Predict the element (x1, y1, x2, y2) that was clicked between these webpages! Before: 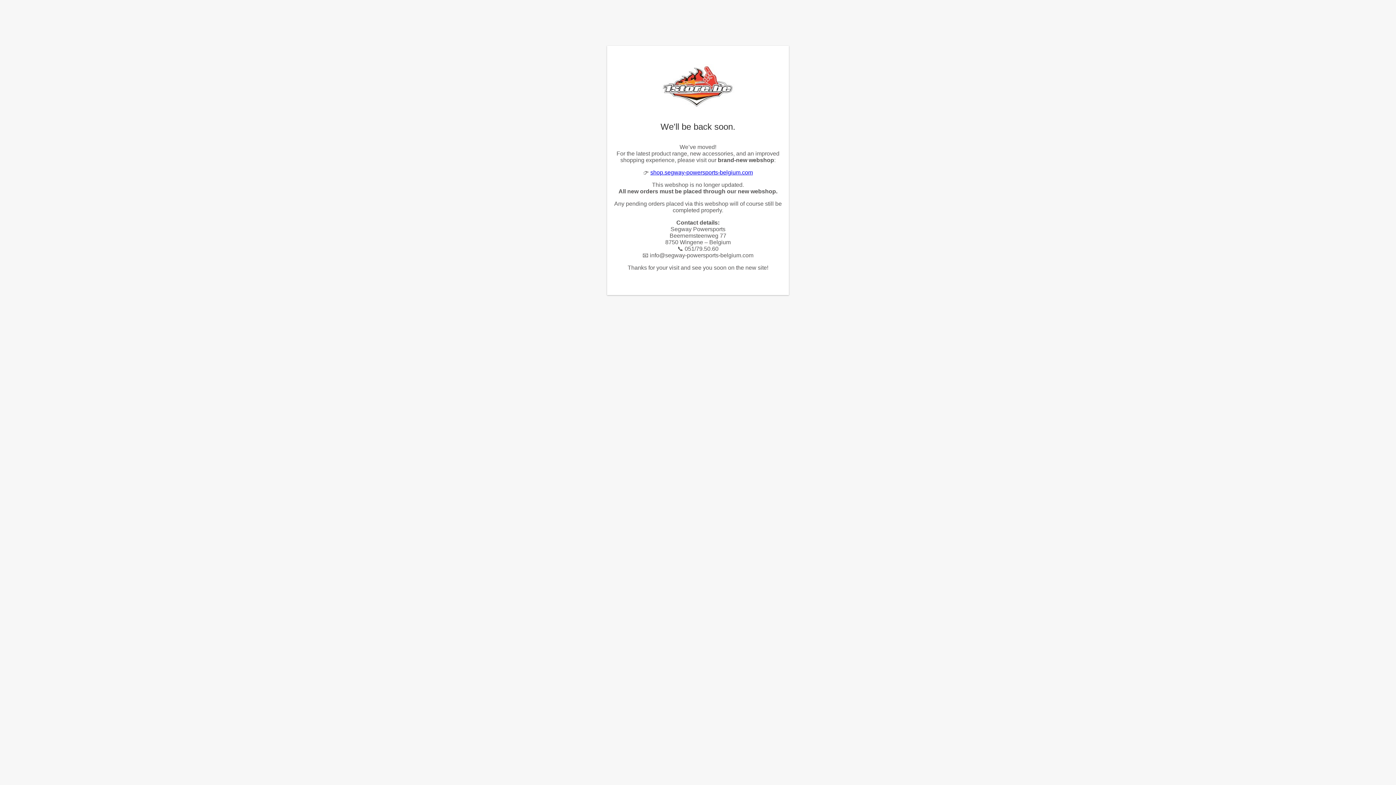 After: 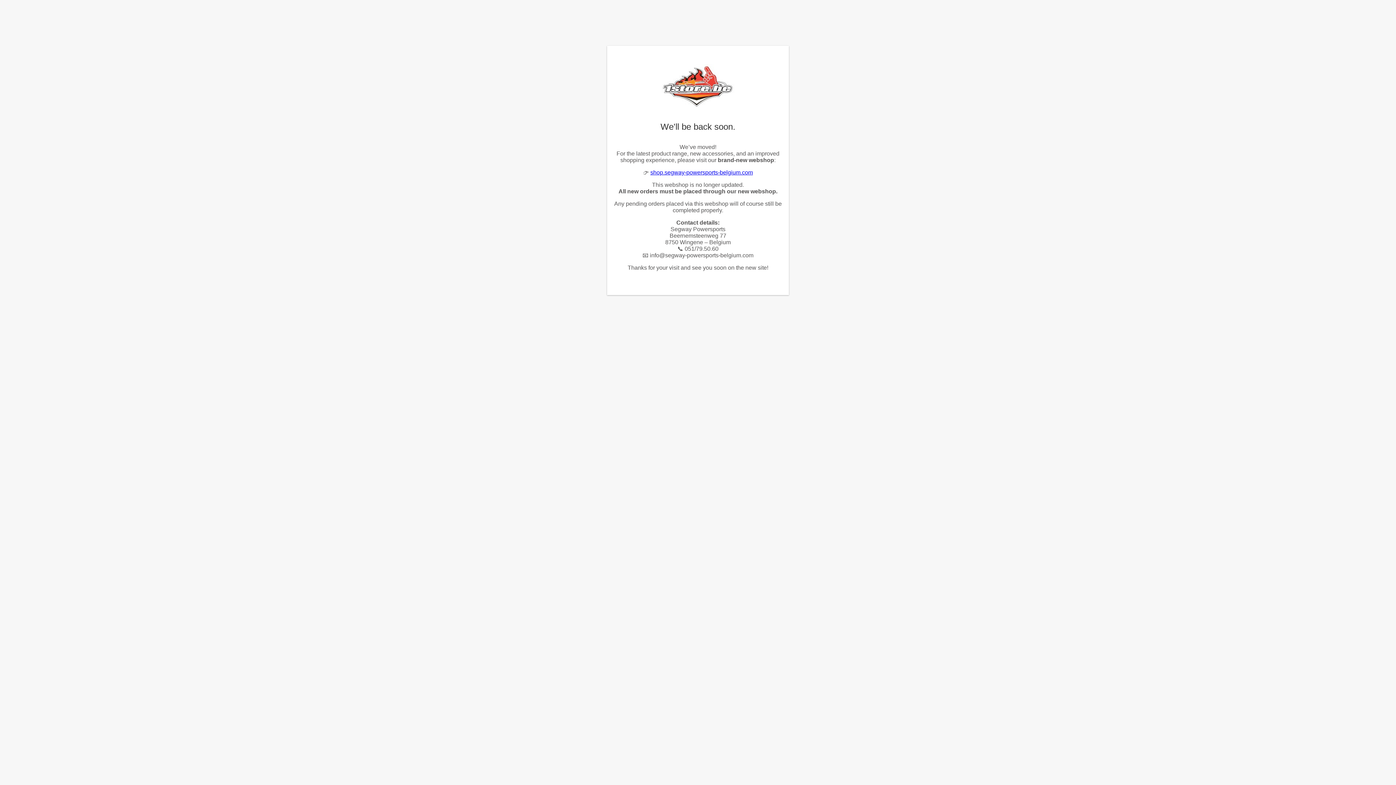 Action: bbox: (650, 169, 753, 175) label: shop.segway-powersports-belgium.com